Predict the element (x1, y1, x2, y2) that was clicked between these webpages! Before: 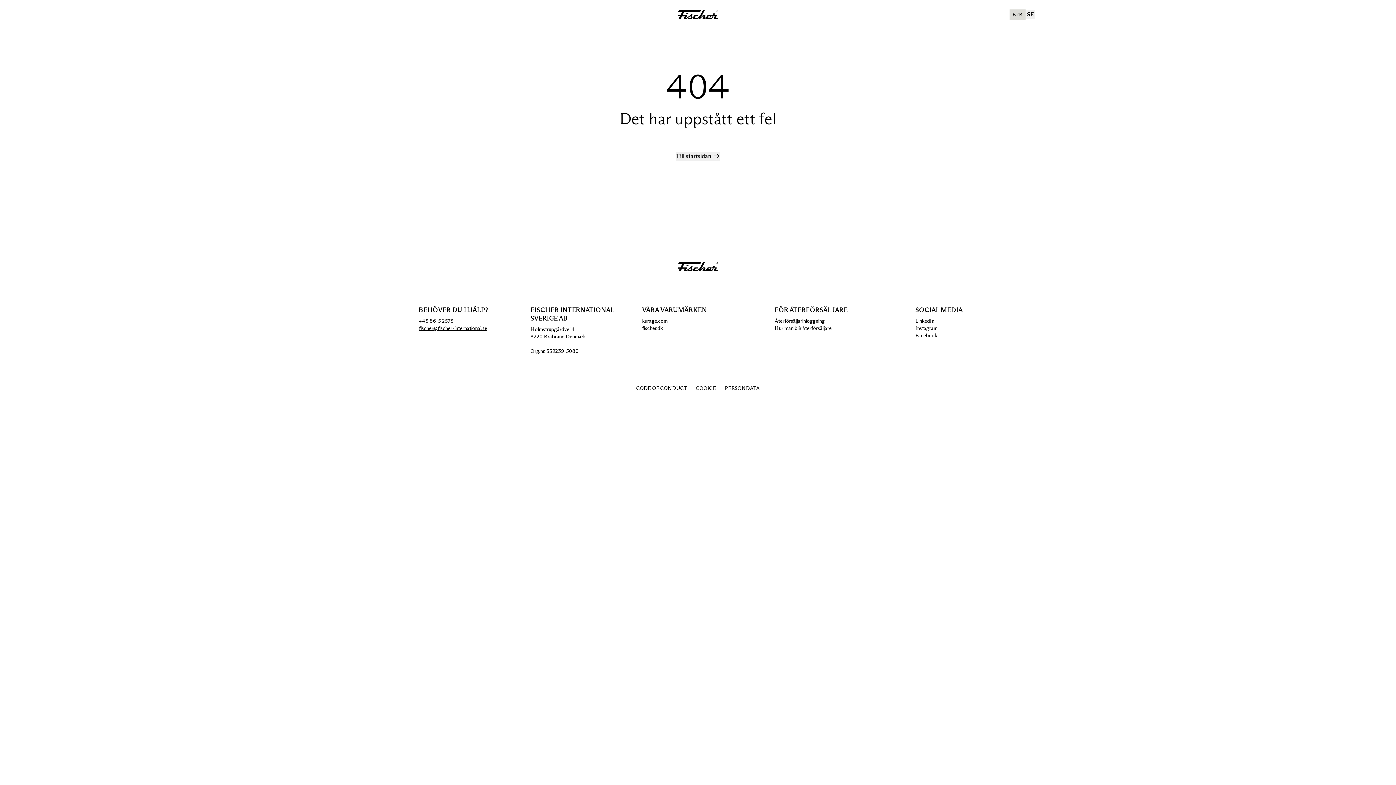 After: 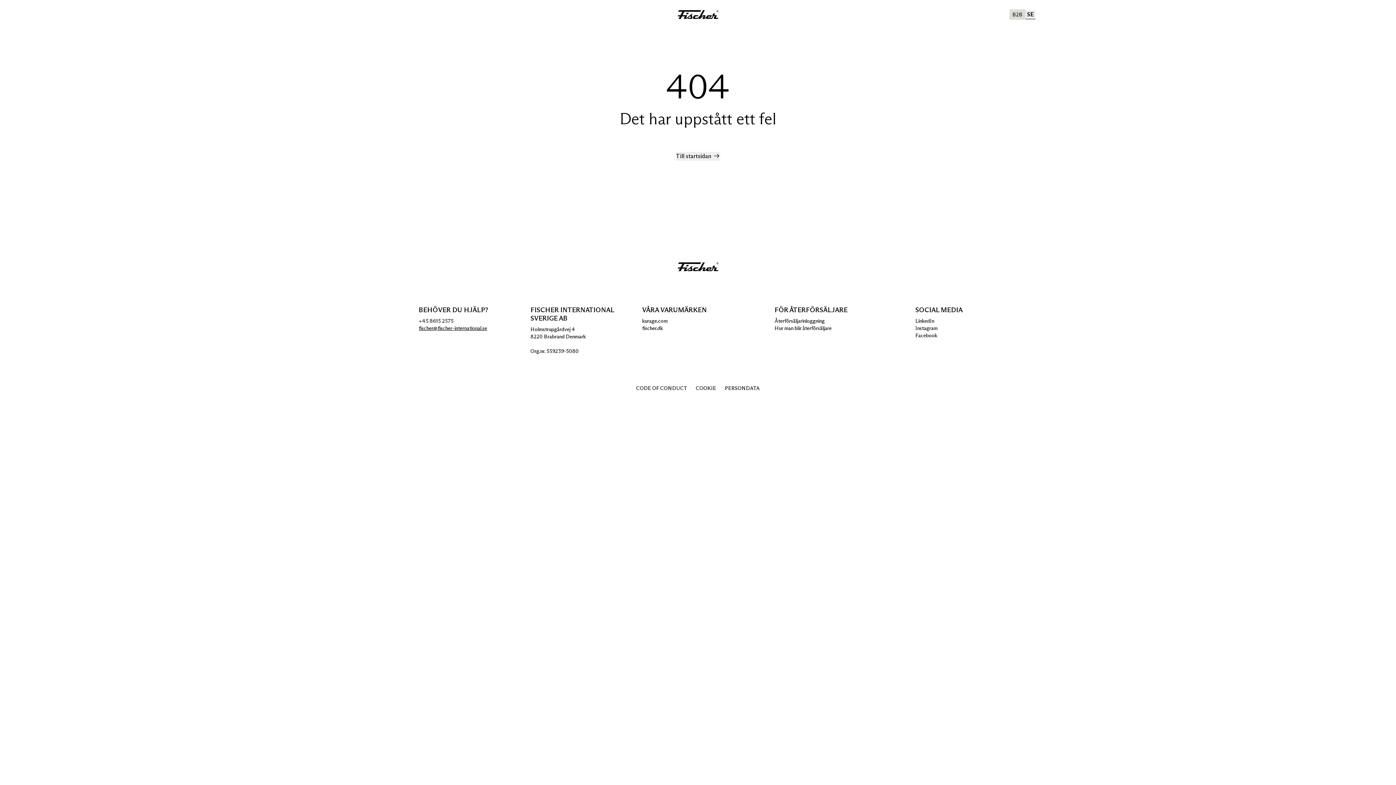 Action: bbox: (418, 324, 530, 332) label: fischer@fischer-international.se